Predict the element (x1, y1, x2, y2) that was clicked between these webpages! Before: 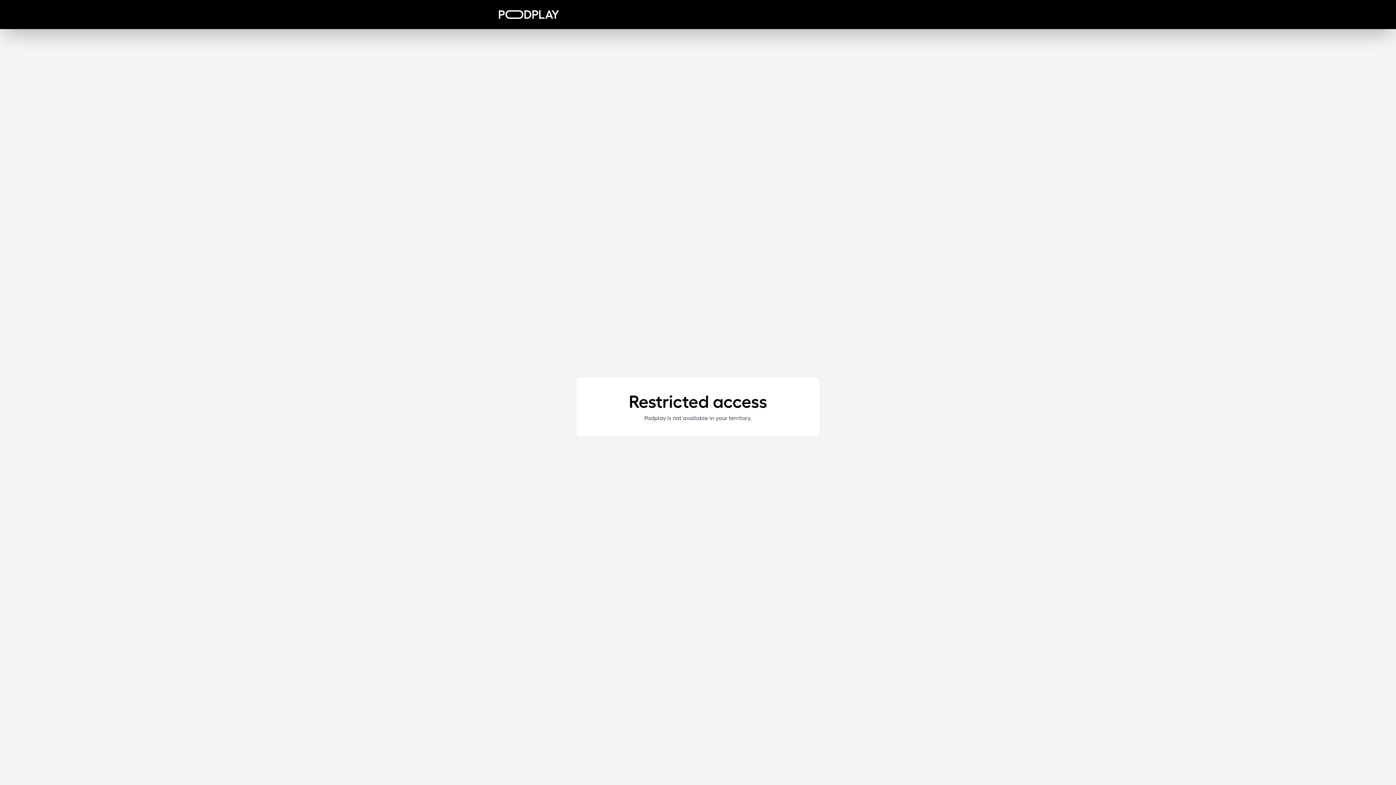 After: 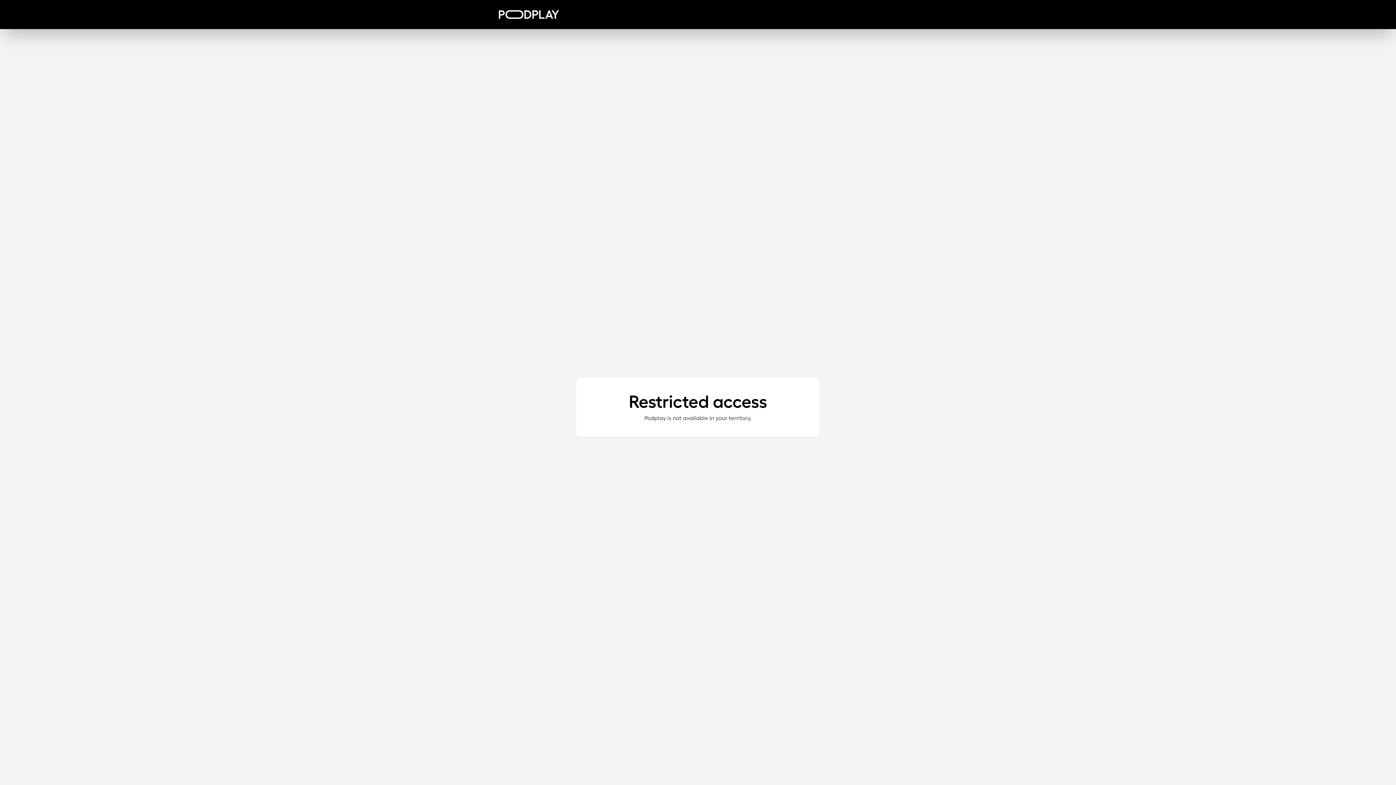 Action: bbox: (498, 10, 559, 18)